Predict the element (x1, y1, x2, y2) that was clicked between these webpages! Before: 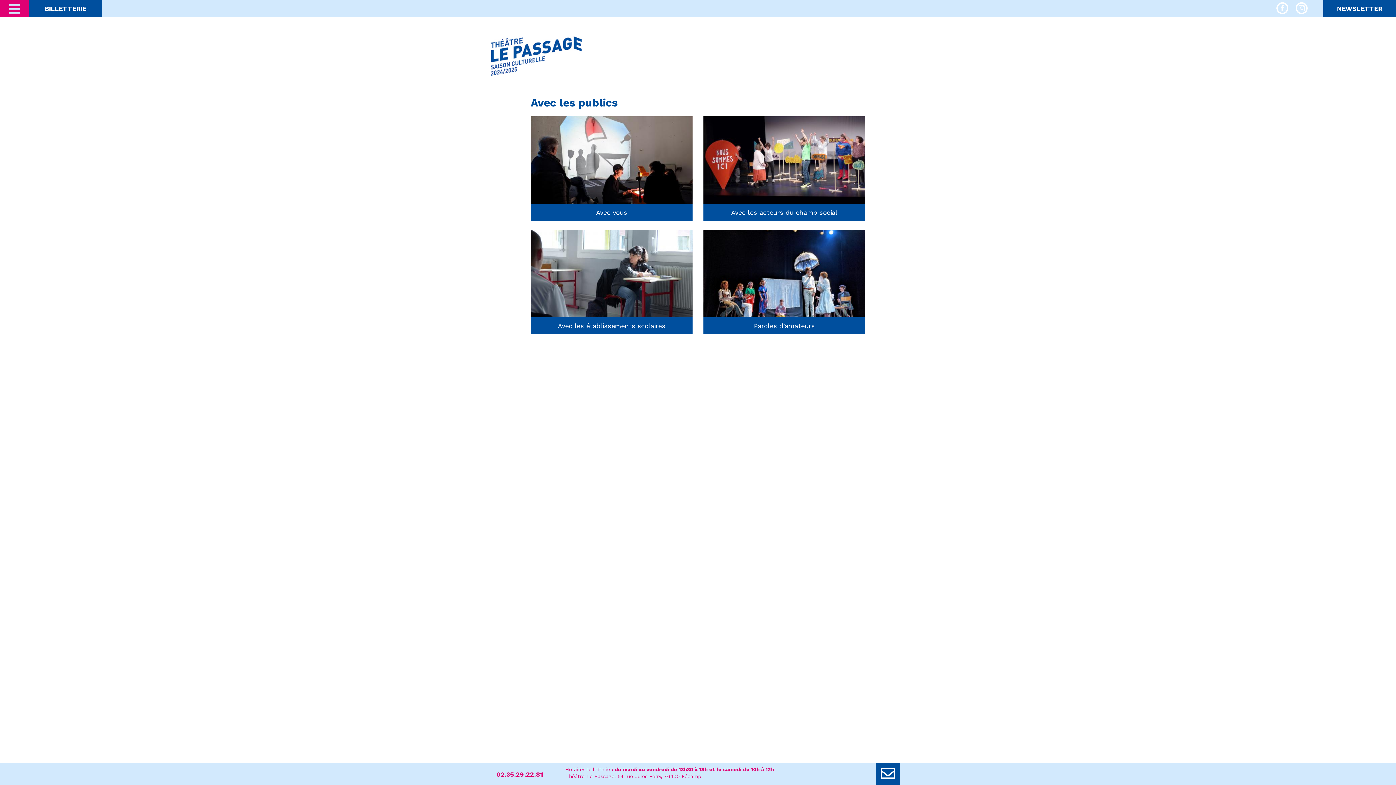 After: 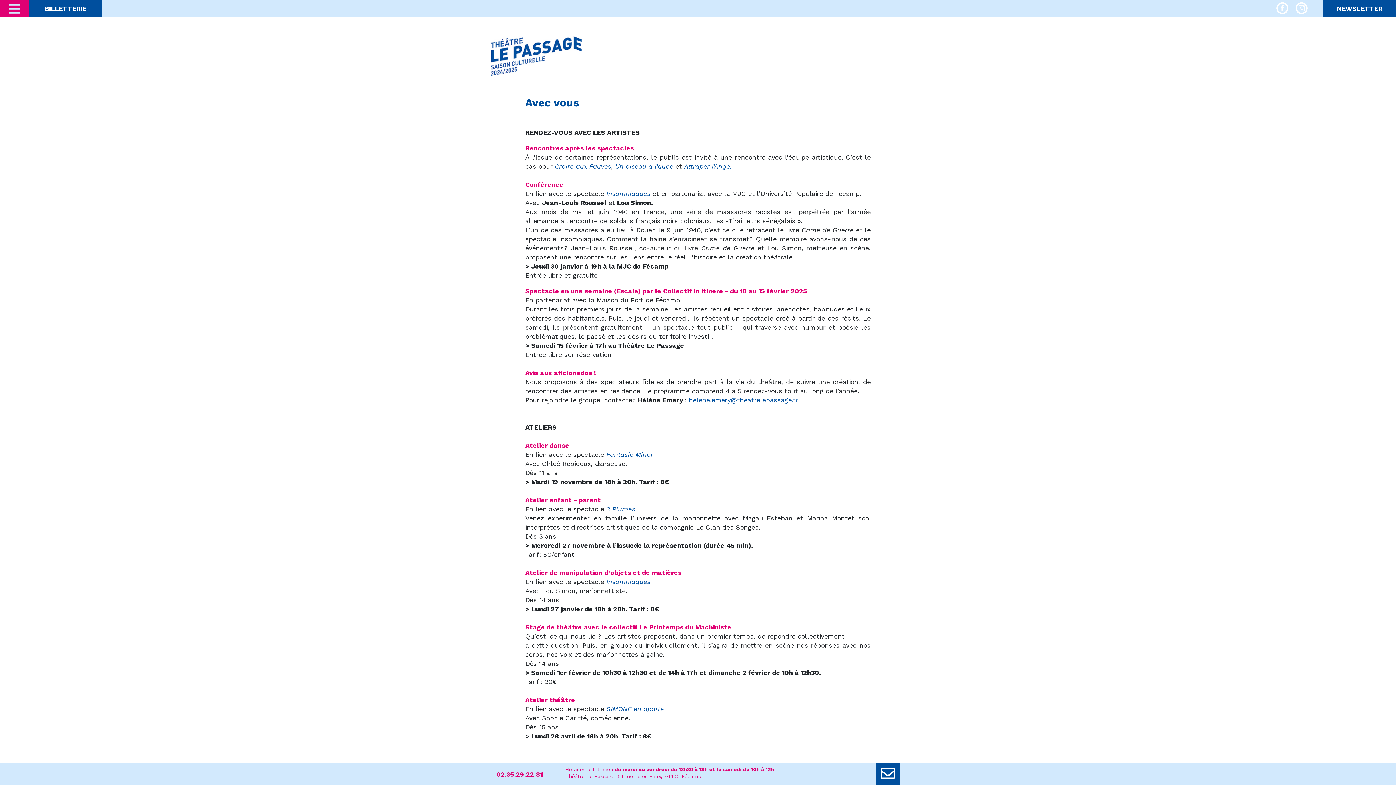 Action: bbox: (530, 116, 692, 204)